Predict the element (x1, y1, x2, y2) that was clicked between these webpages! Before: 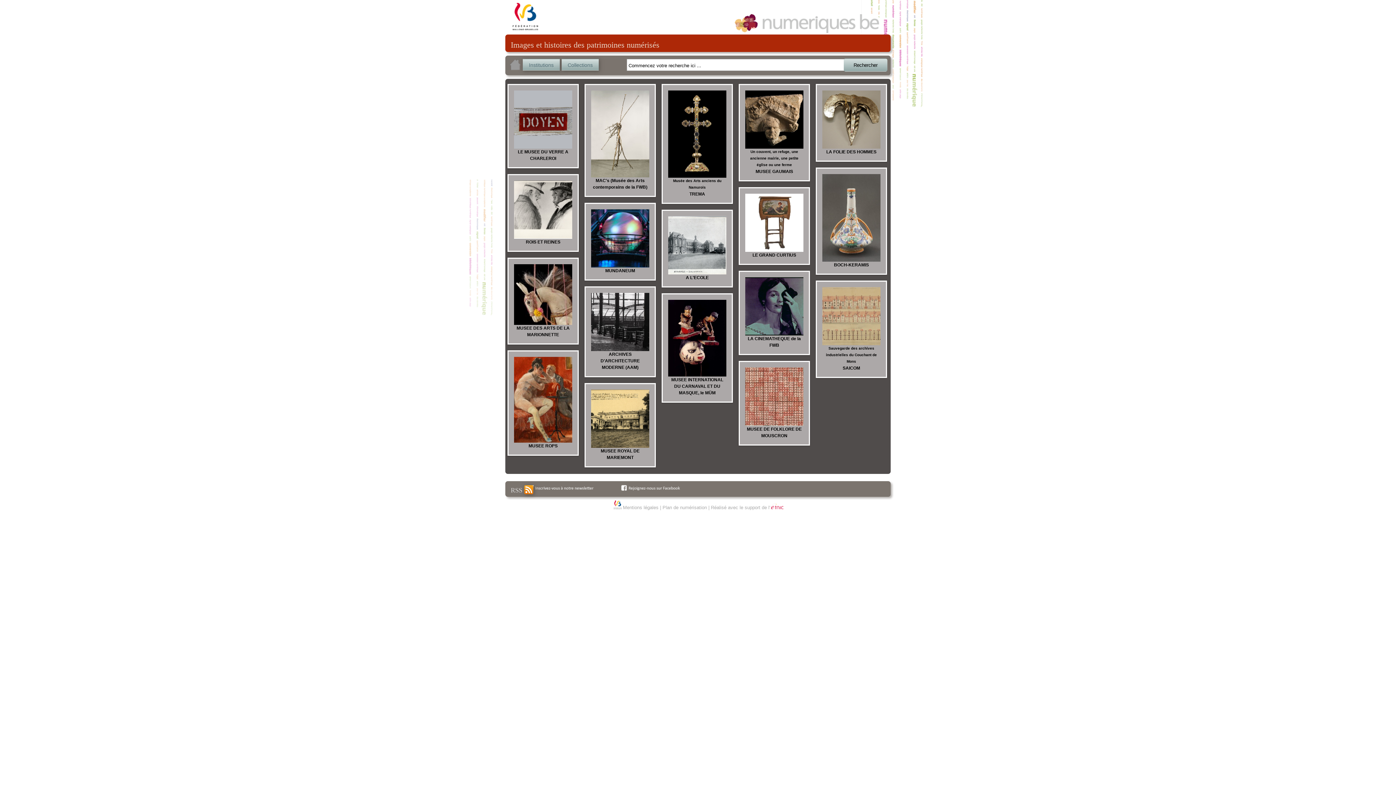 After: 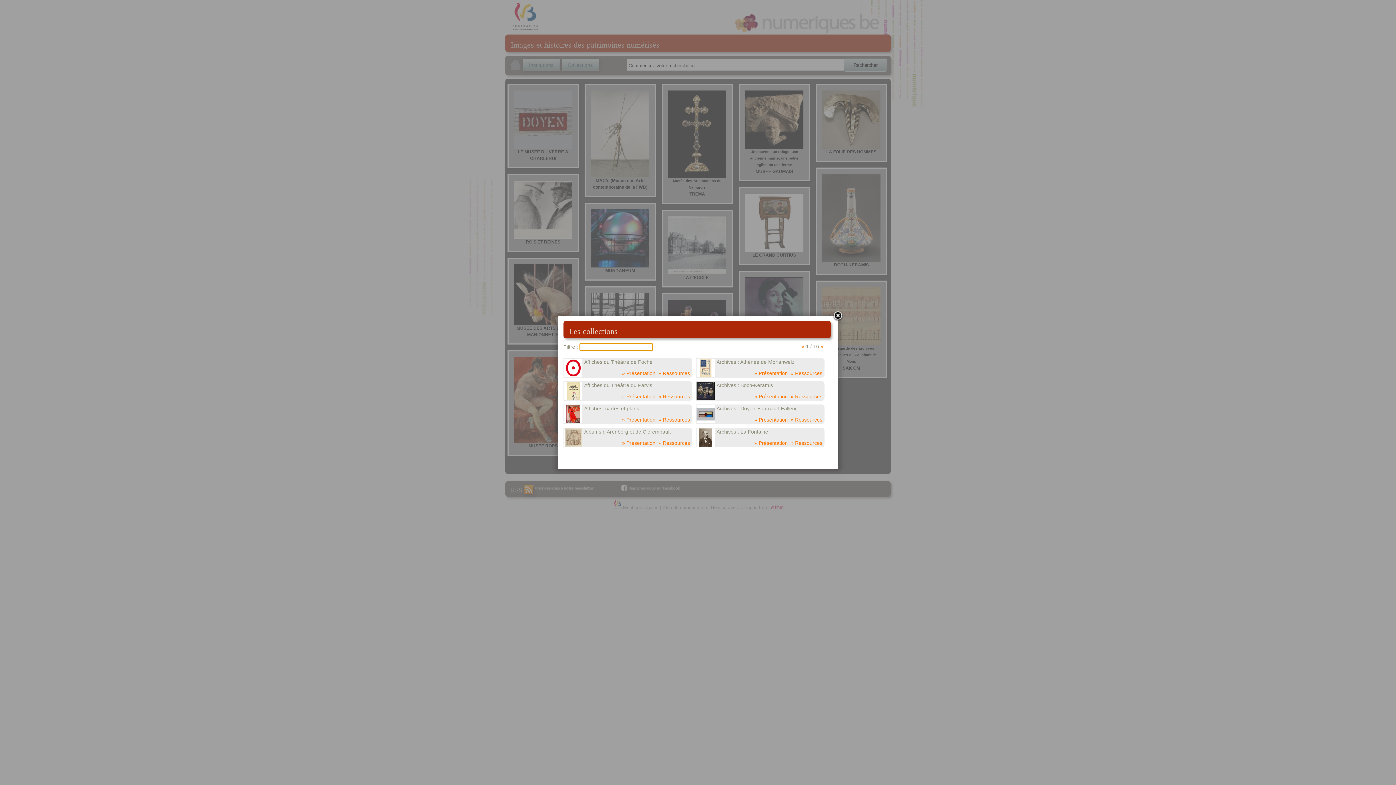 Action: bbox: (561, 58, 598, 70) label: Collections